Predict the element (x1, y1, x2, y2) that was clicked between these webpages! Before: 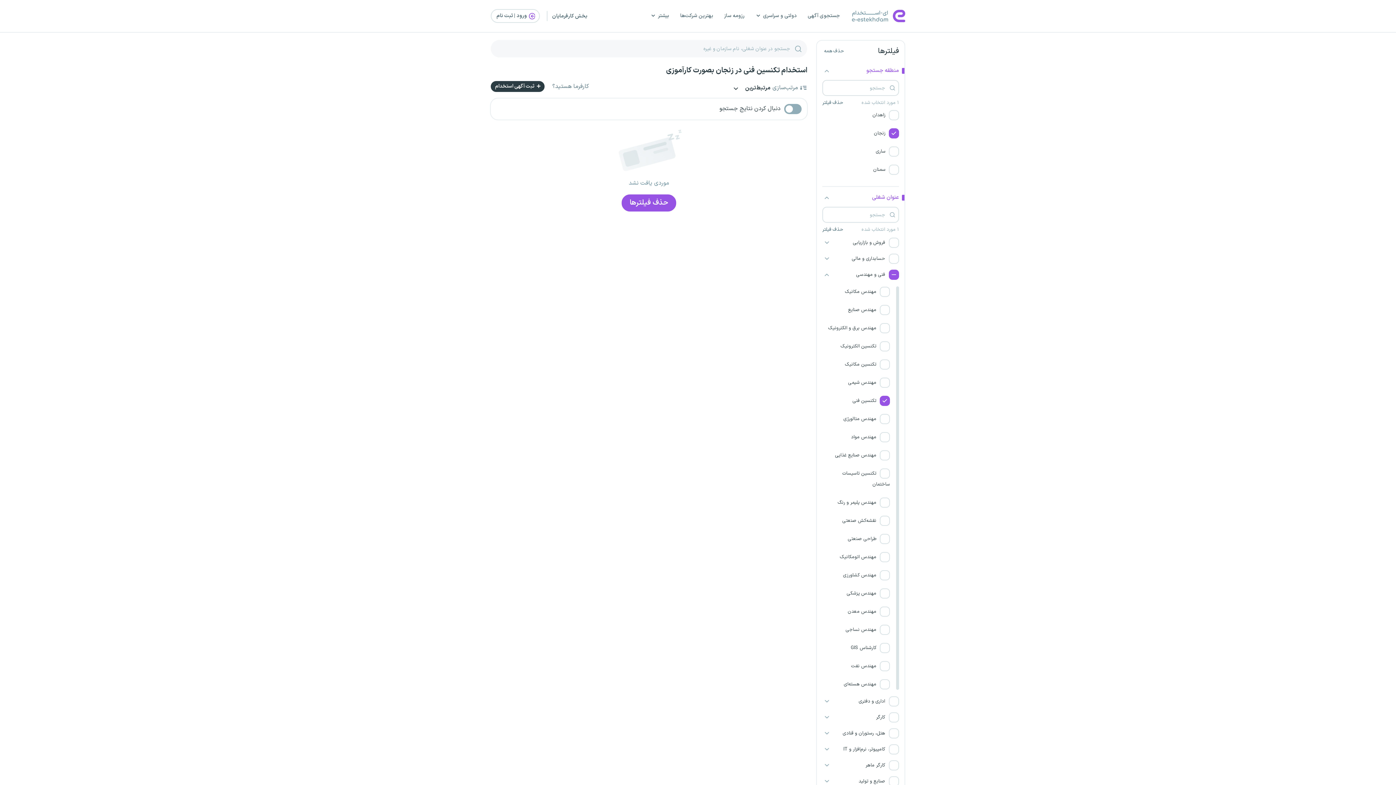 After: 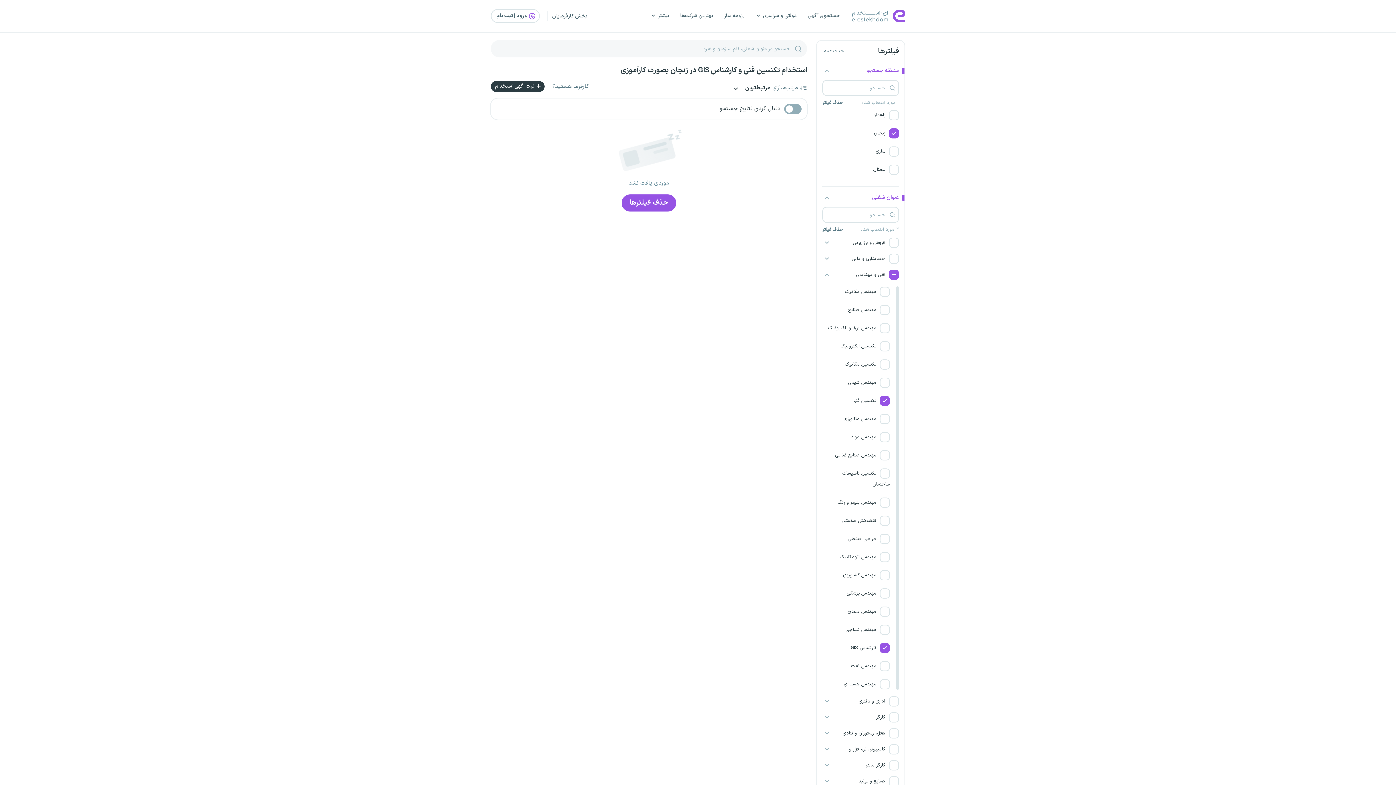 Action: bbox: (822, 639, 895, 657) label:  کارشناس GIS